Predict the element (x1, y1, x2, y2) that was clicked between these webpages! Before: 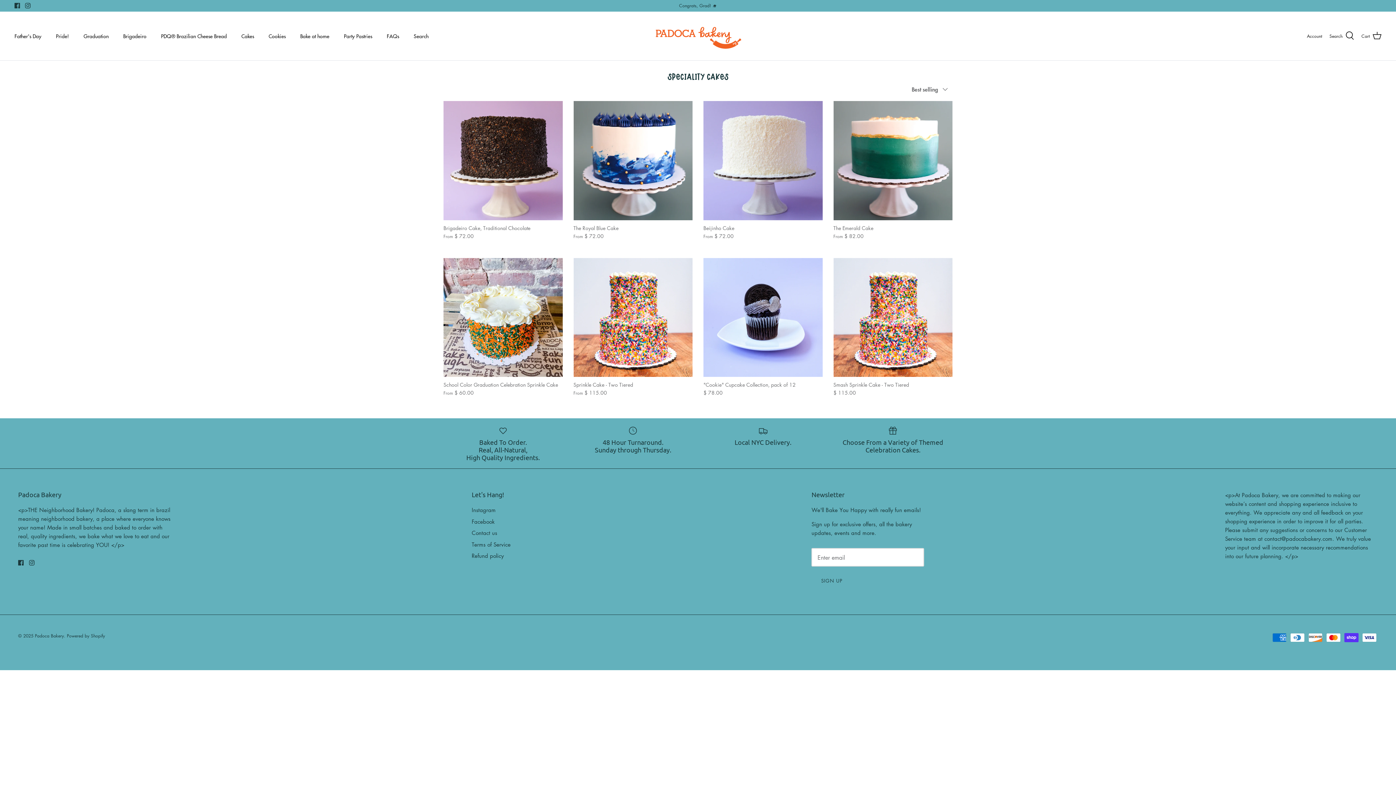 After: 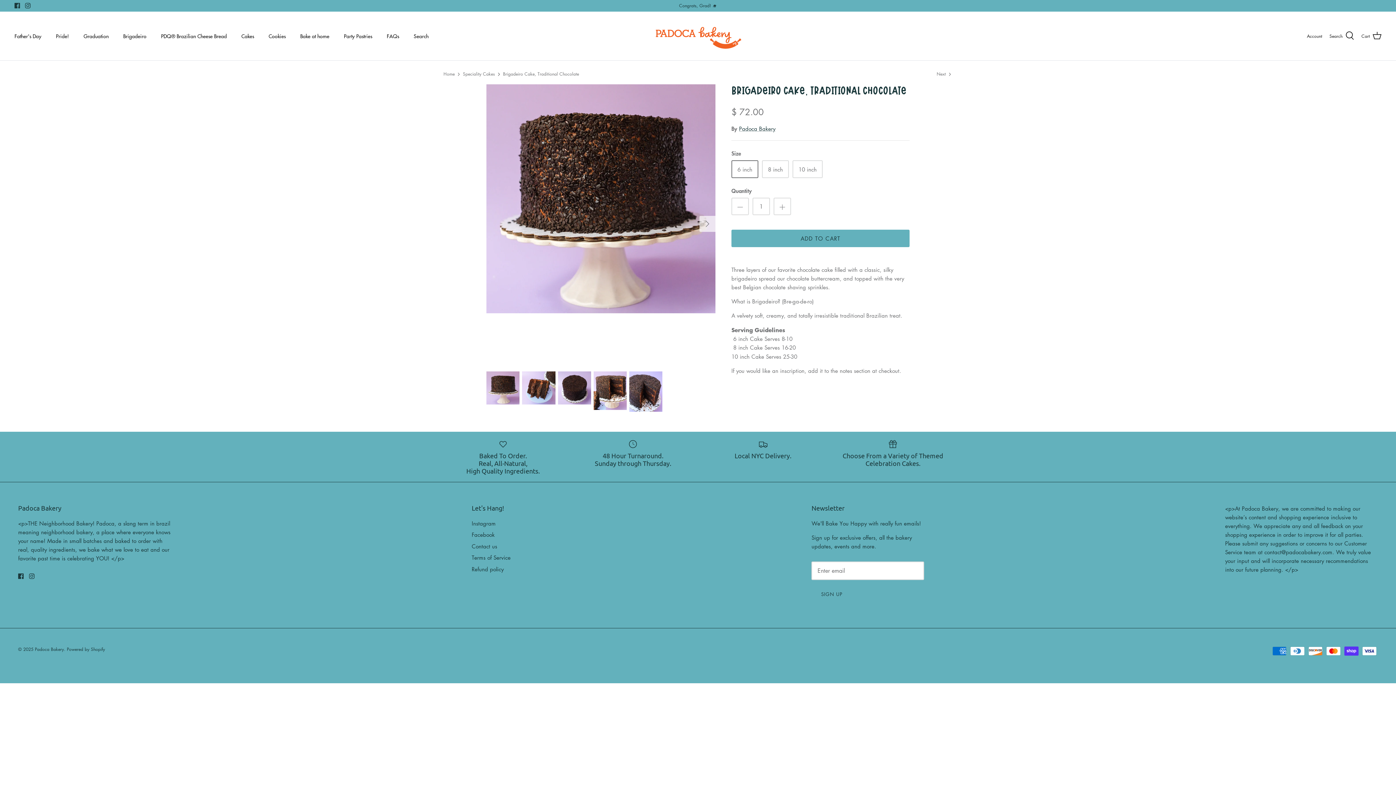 Action: bbox: (443, 223, 562, 239) label: Brigadeiro Cake, Traditional Chocolate
From
$ 72.00